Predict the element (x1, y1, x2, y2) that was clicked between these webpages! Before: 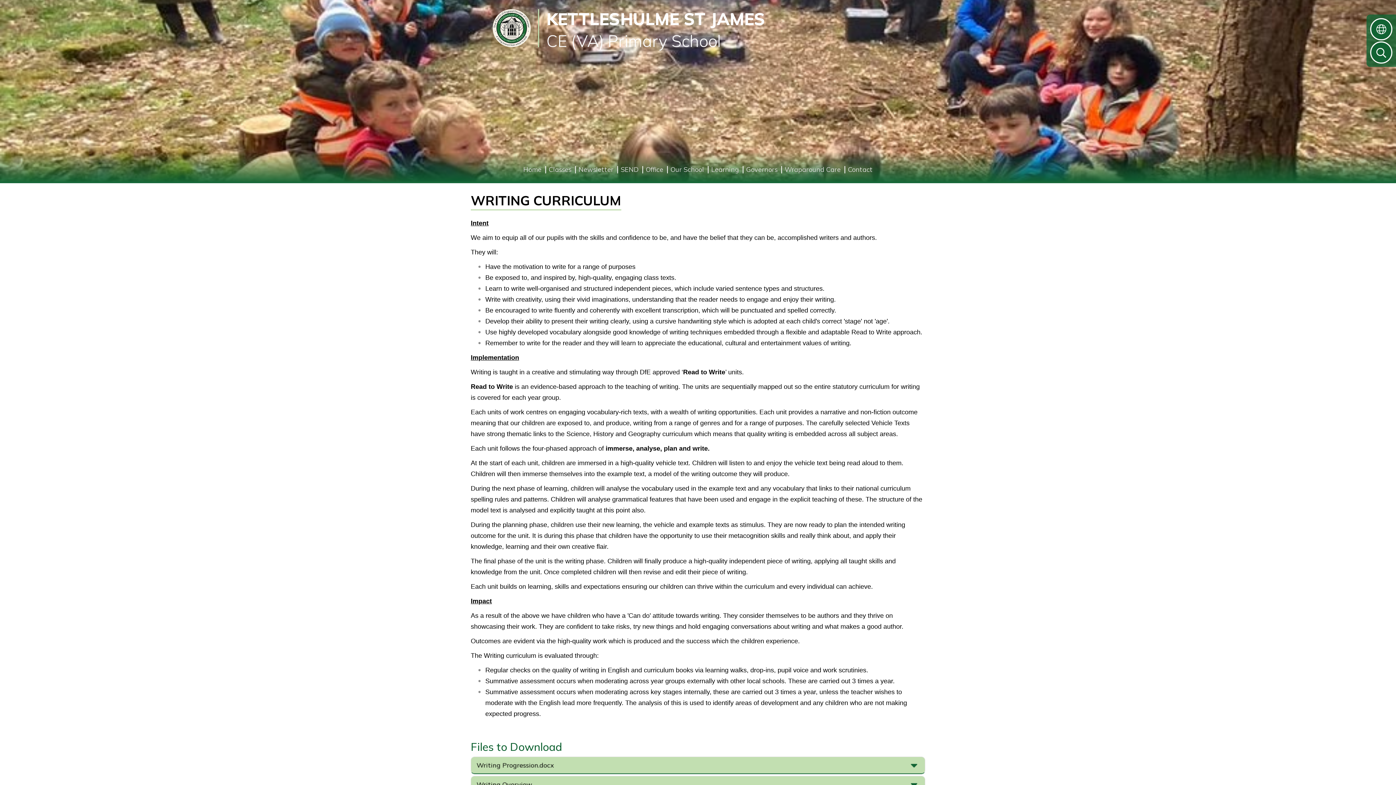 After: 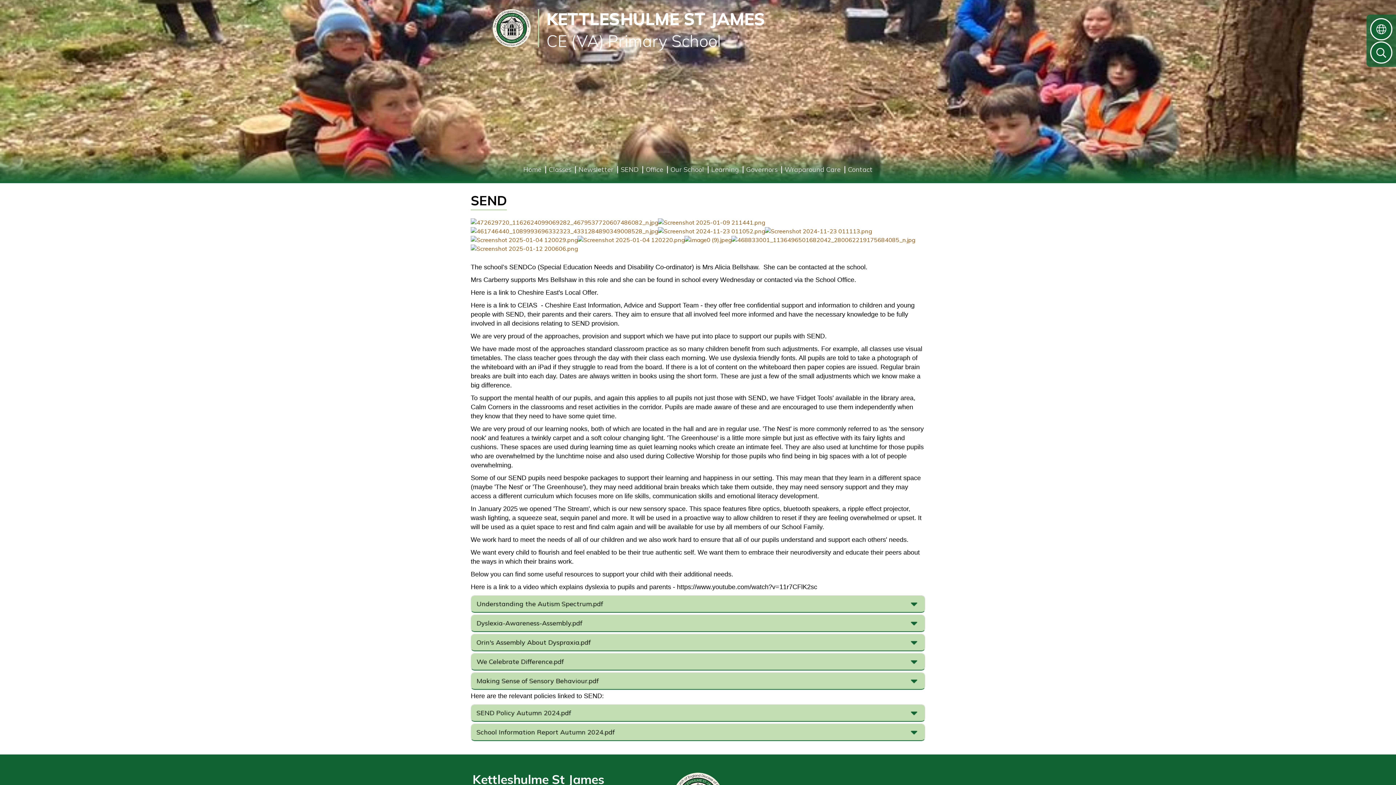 Action: label: SEND bbox: (617, 160, 642, 179)